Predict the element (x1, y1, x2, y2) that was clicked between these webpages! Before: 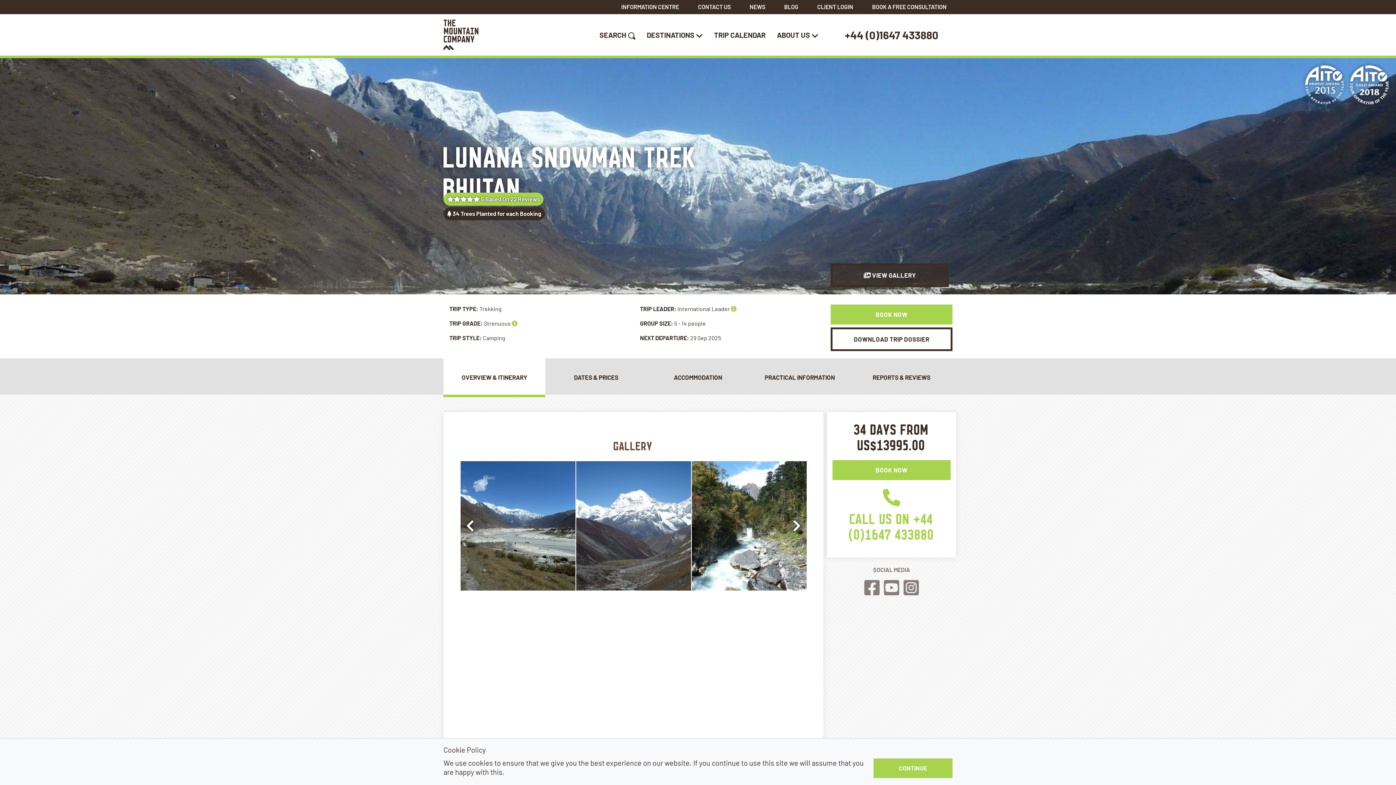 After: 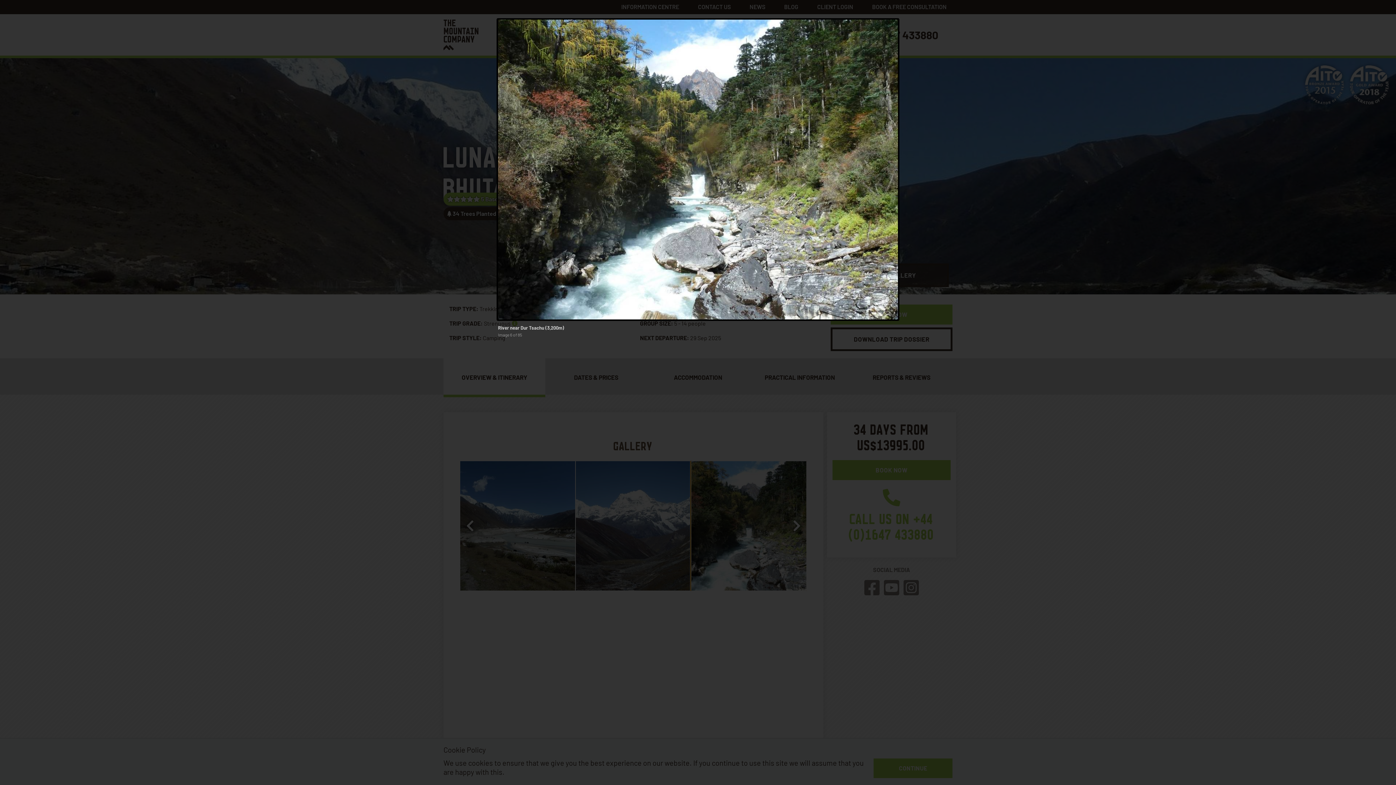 Action: bbox: (691, 461, 807, 591)